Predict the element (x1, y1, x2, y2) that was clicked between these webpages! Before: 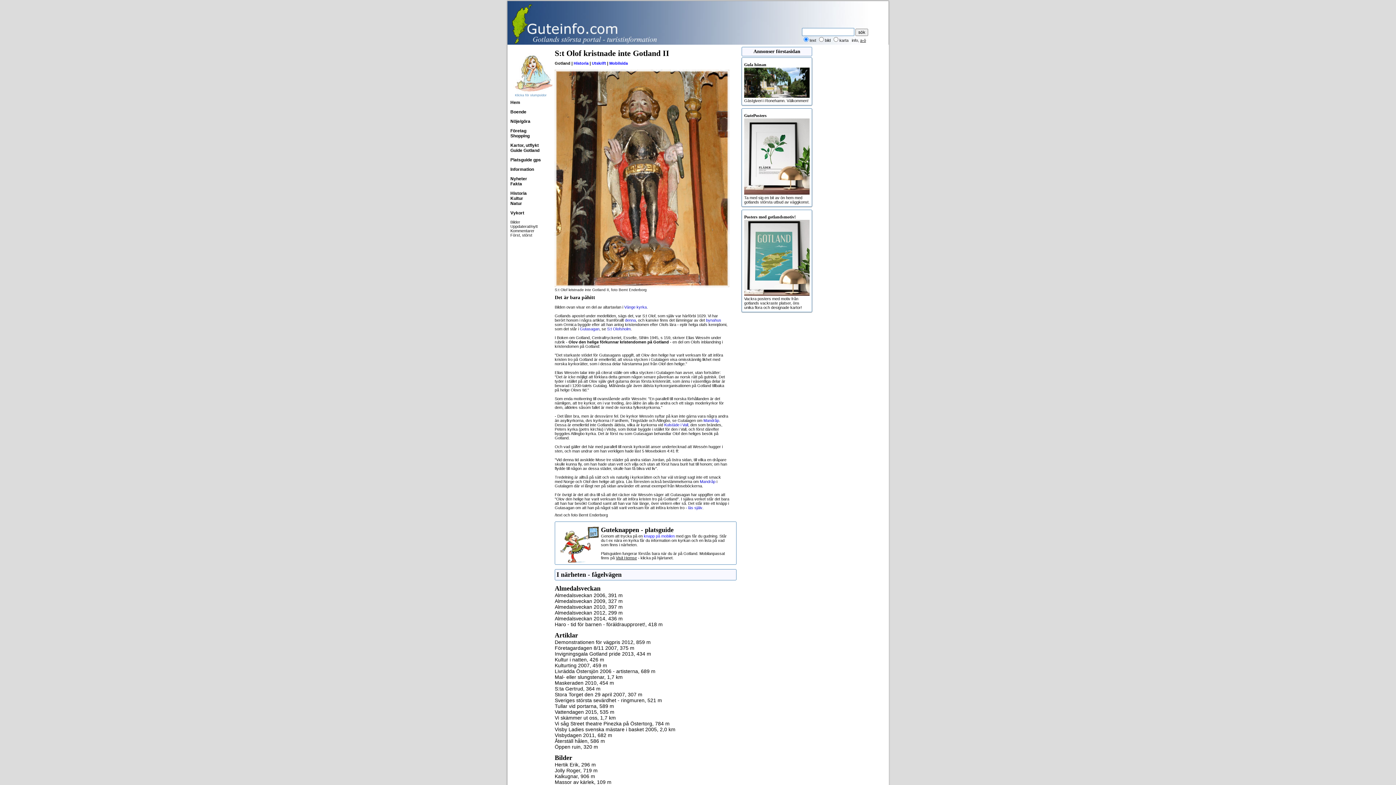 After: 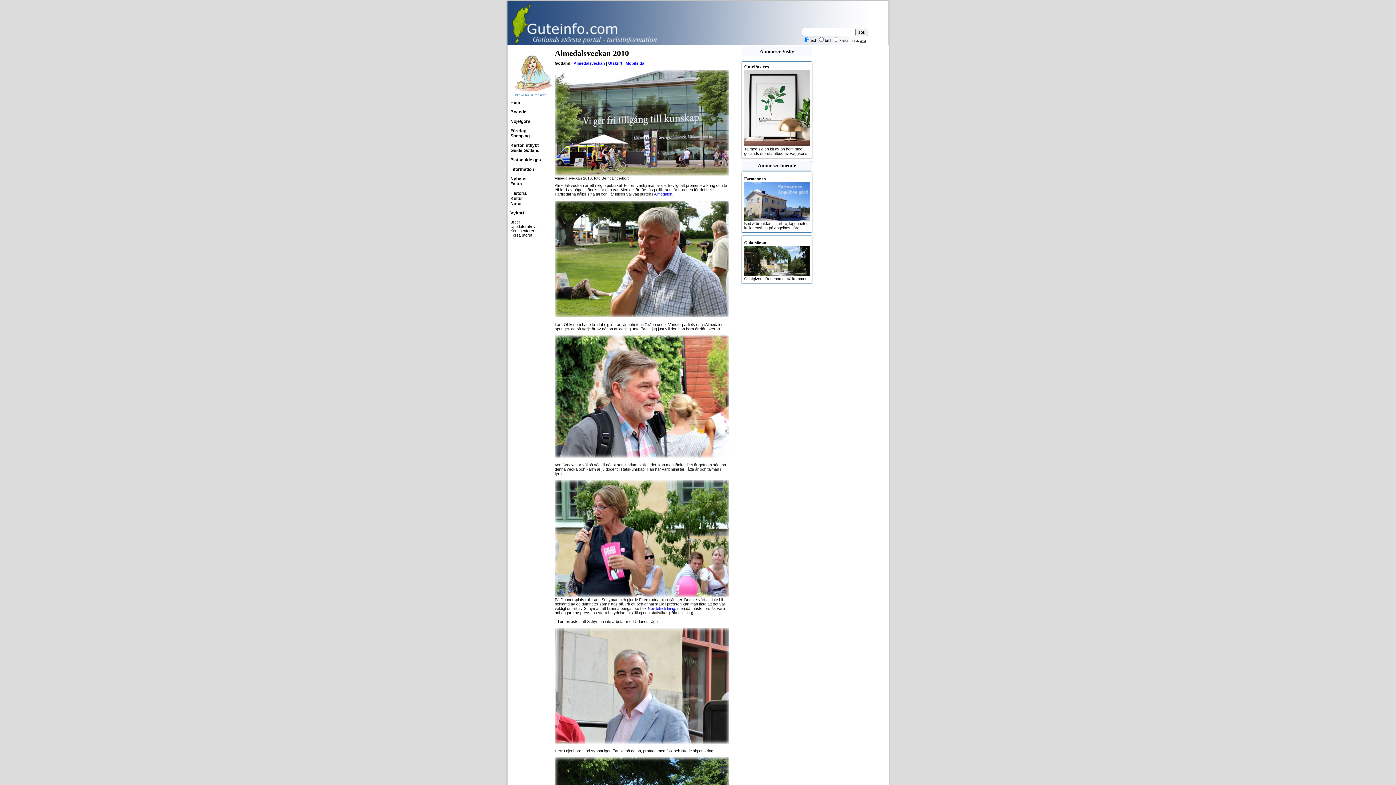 Action: bbox: (554, 604, 622, 610) label: Almedalsveckan 2010, 397 m